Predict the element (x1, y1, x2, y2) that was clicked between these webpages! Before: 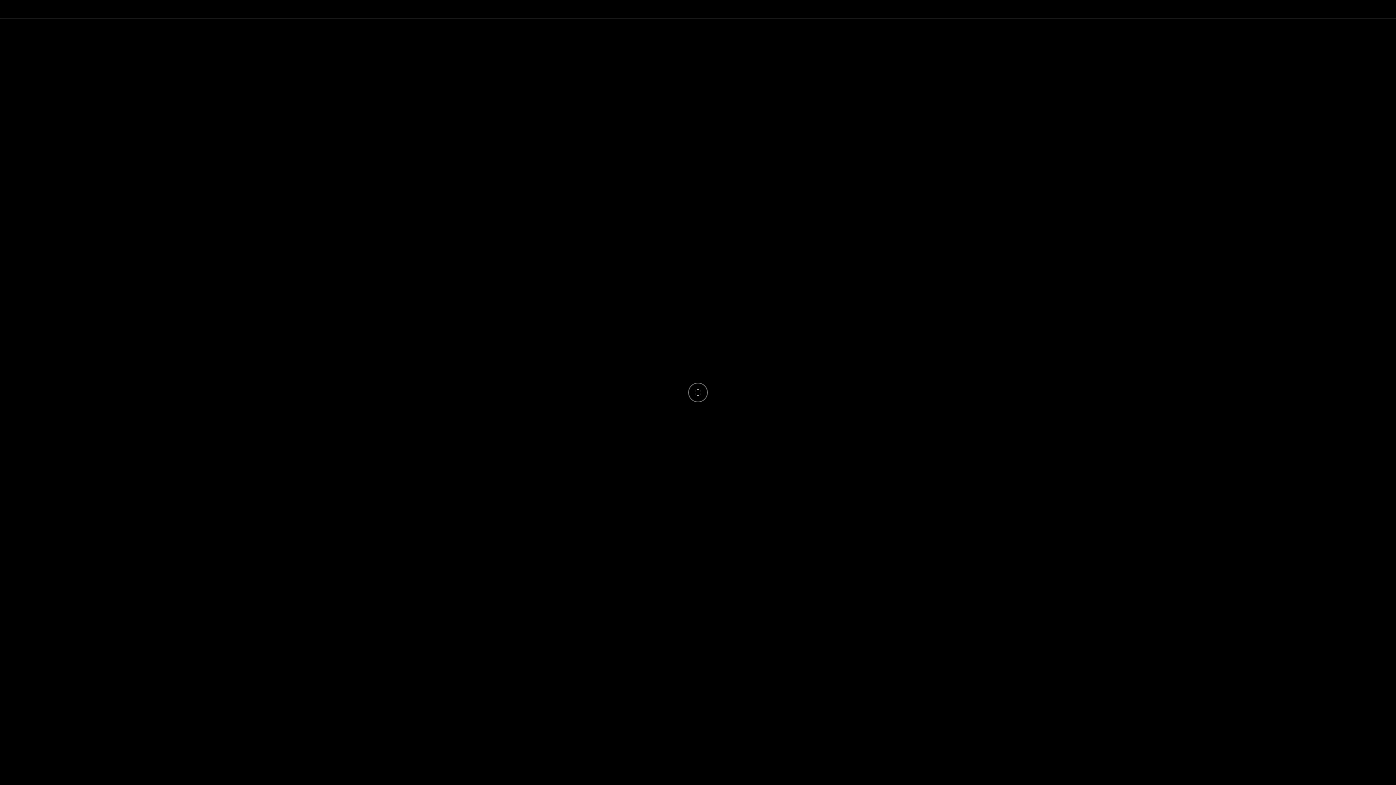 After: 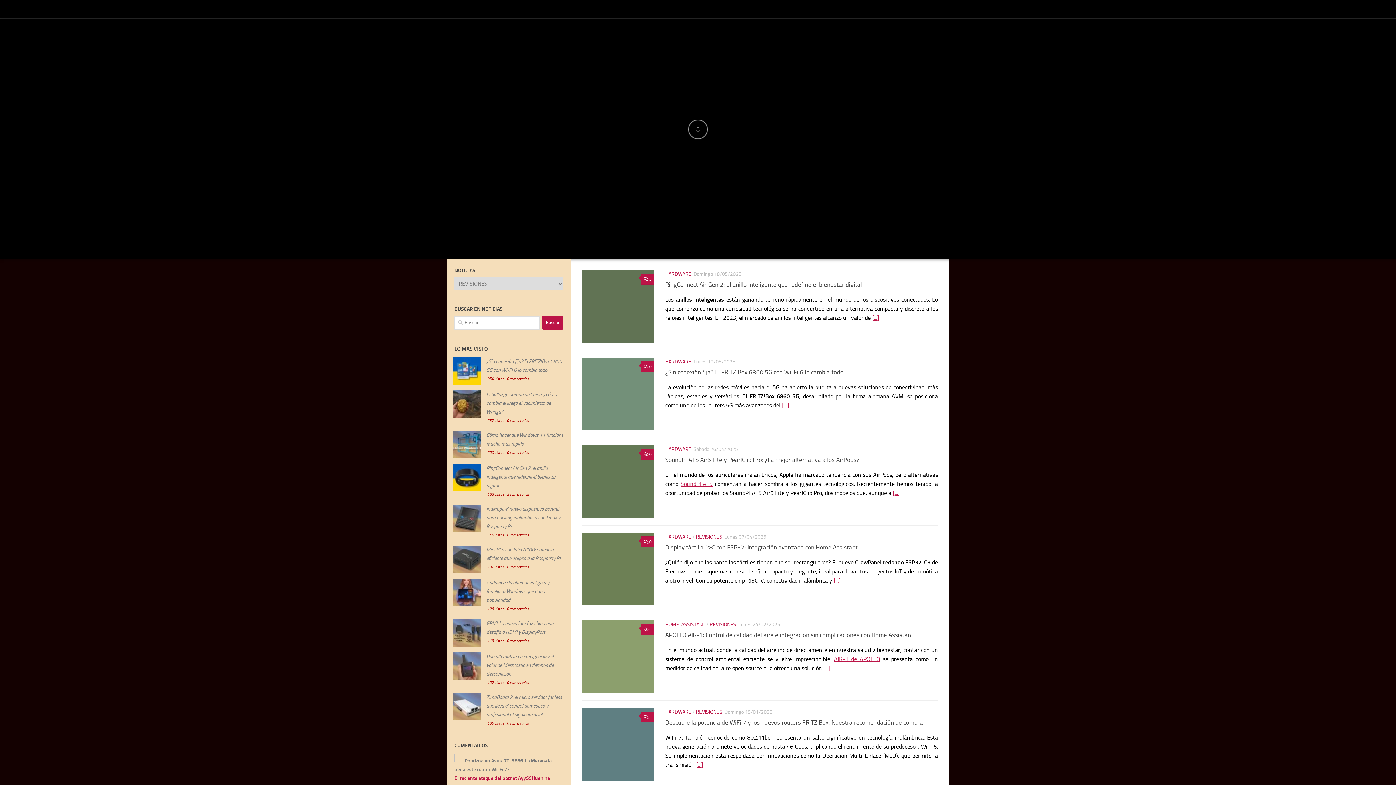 Action: bbox: (682, 405, 711, 411) label: REVISIONES